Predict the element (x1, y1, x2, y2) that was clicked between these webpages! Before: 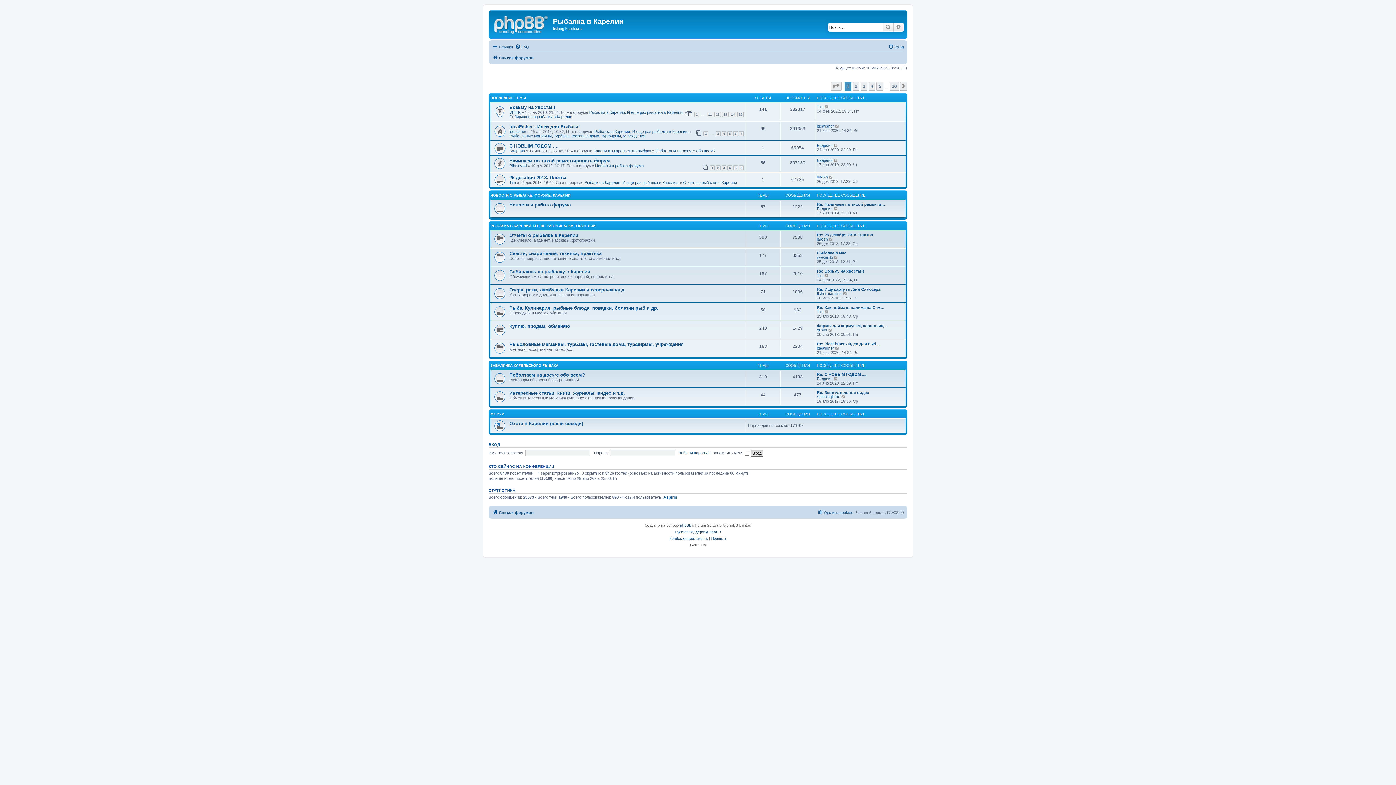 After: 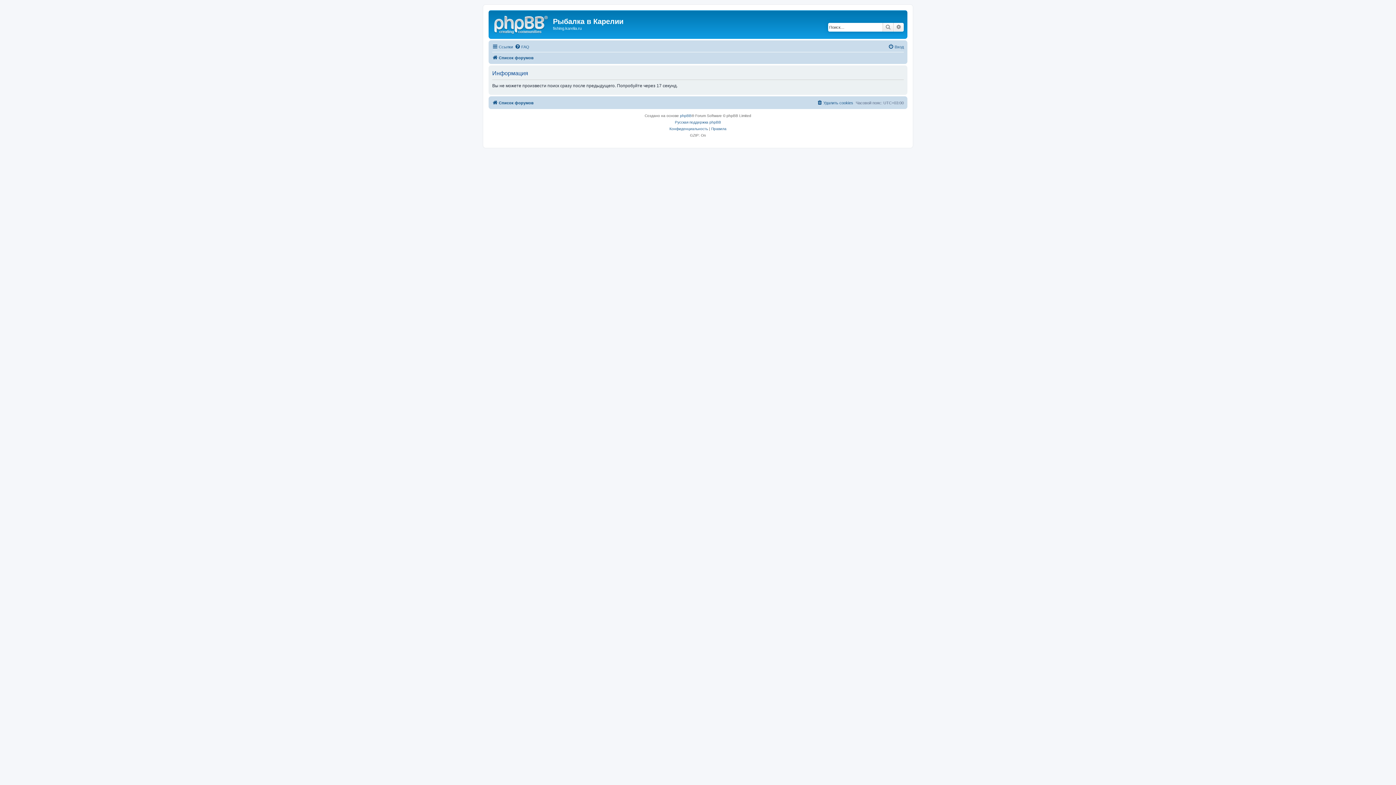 Action: bbox: (882, 22, 893, 31) label: Поиск